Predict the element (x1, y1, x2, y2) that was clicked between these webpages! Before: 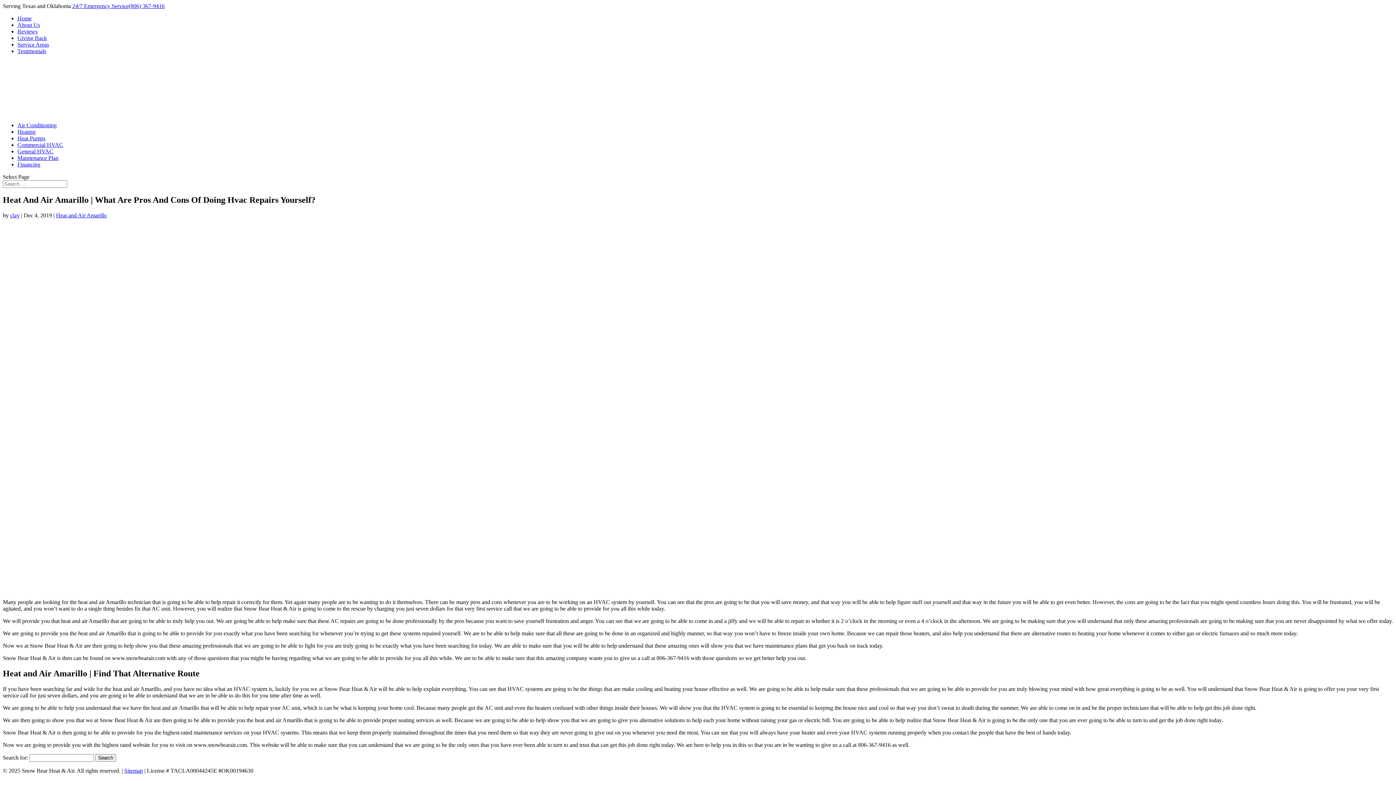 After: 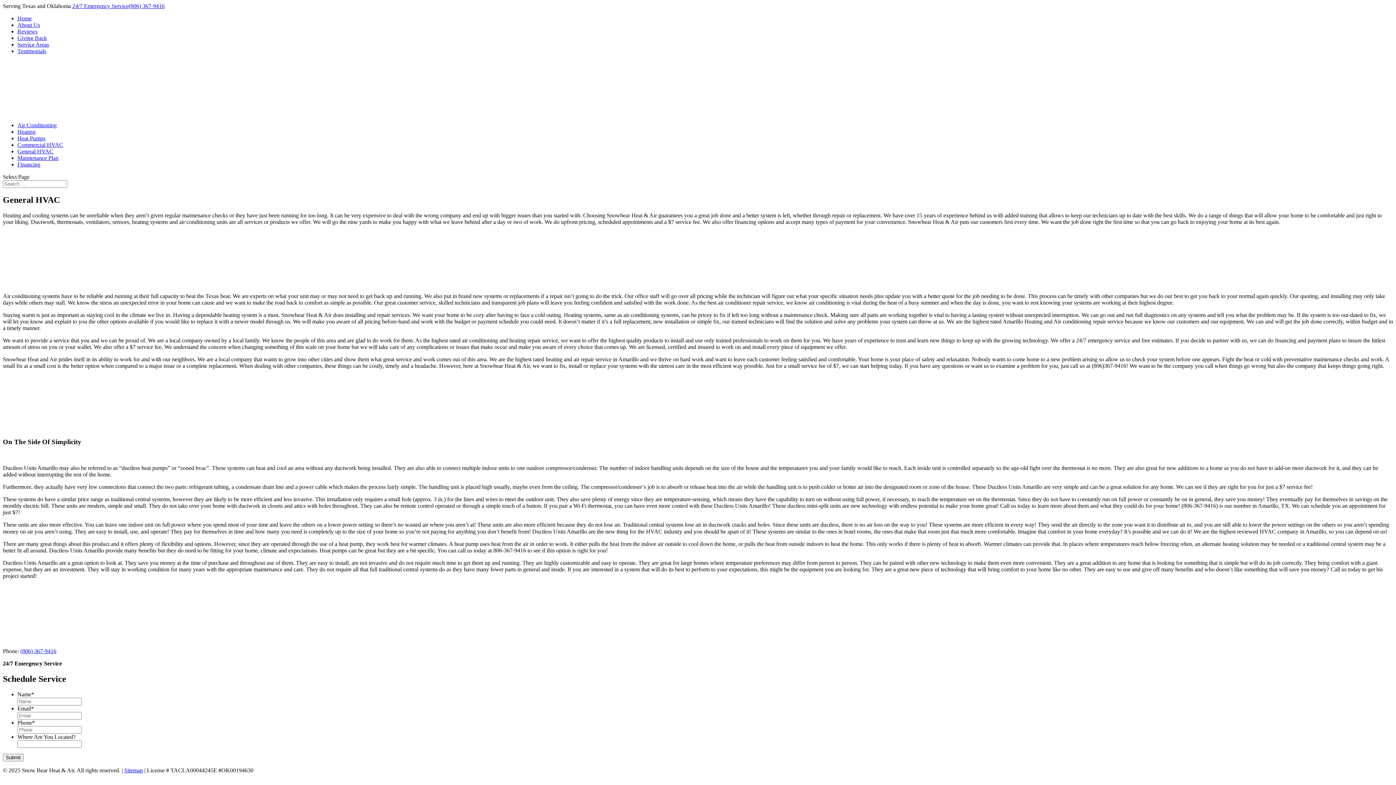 Action: label: General HVAC bbox: (17, 148, 53, 154)